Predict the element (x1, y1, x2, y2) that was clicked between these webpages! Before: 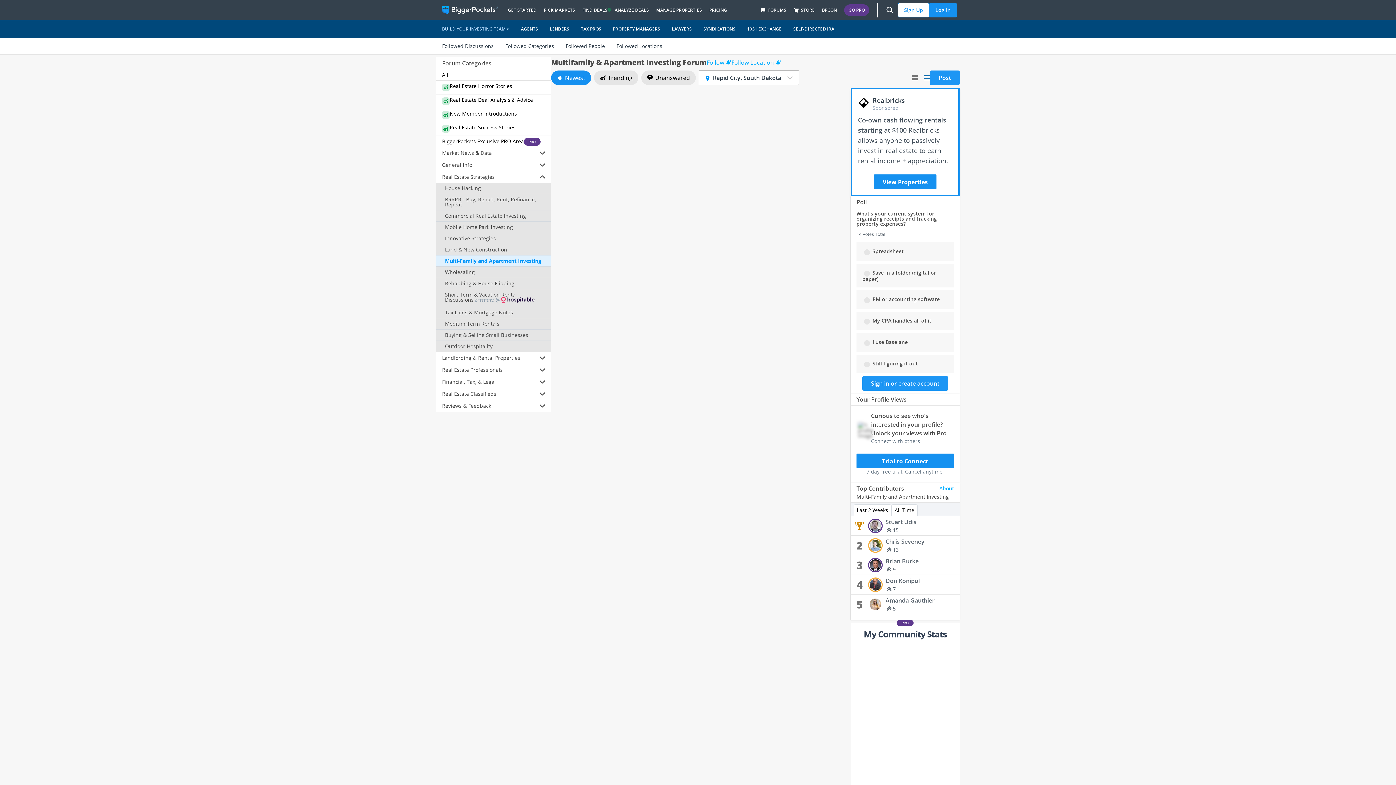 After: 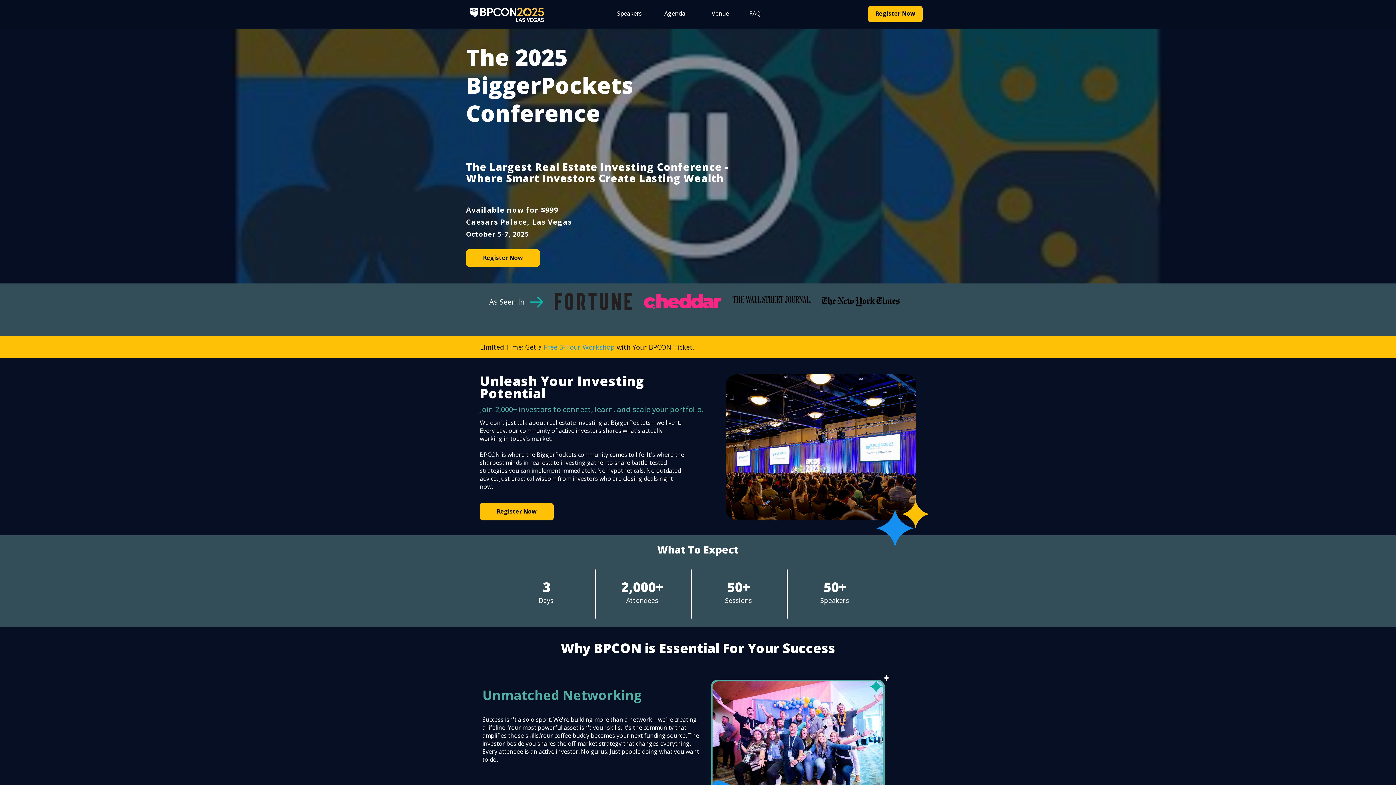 Action: label: BPCON bbox: (818, 0, 840, 20)